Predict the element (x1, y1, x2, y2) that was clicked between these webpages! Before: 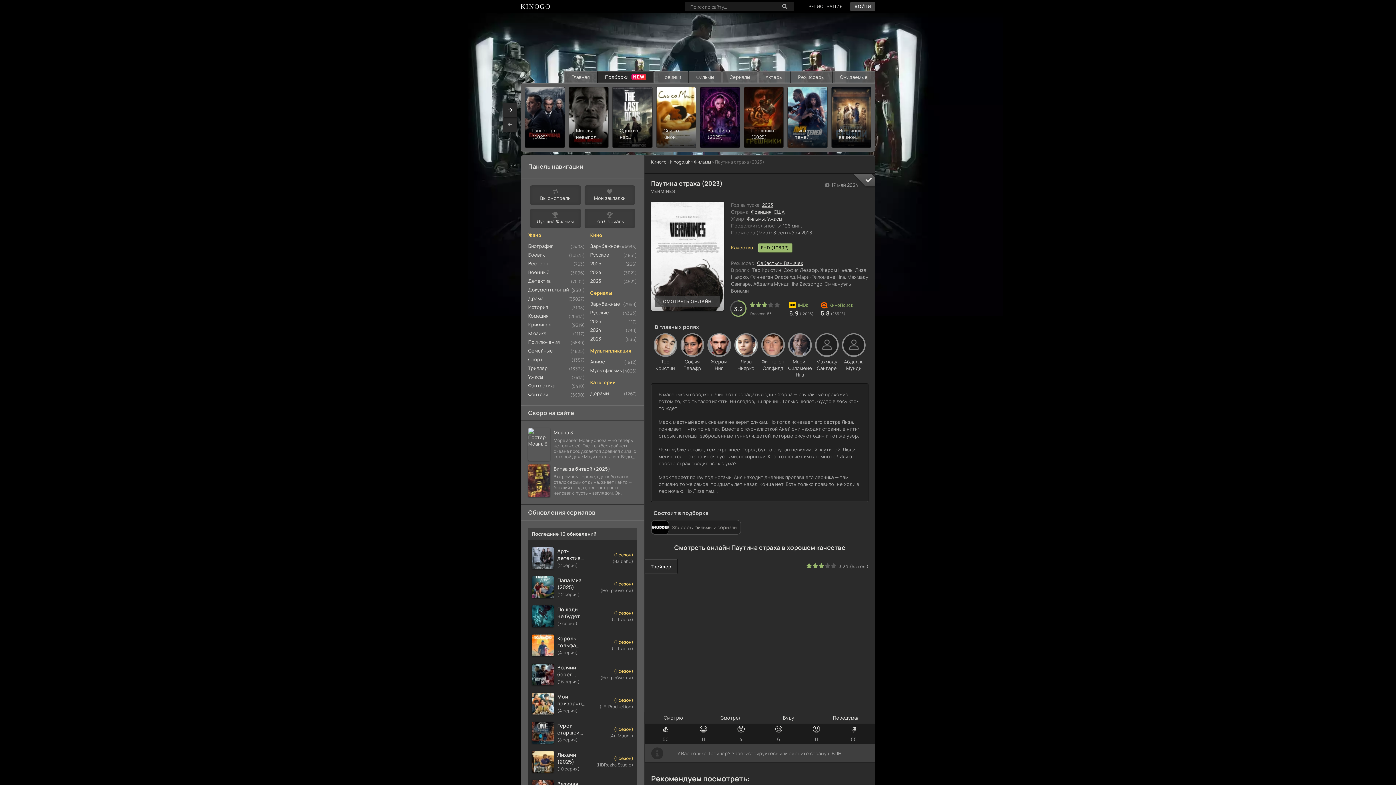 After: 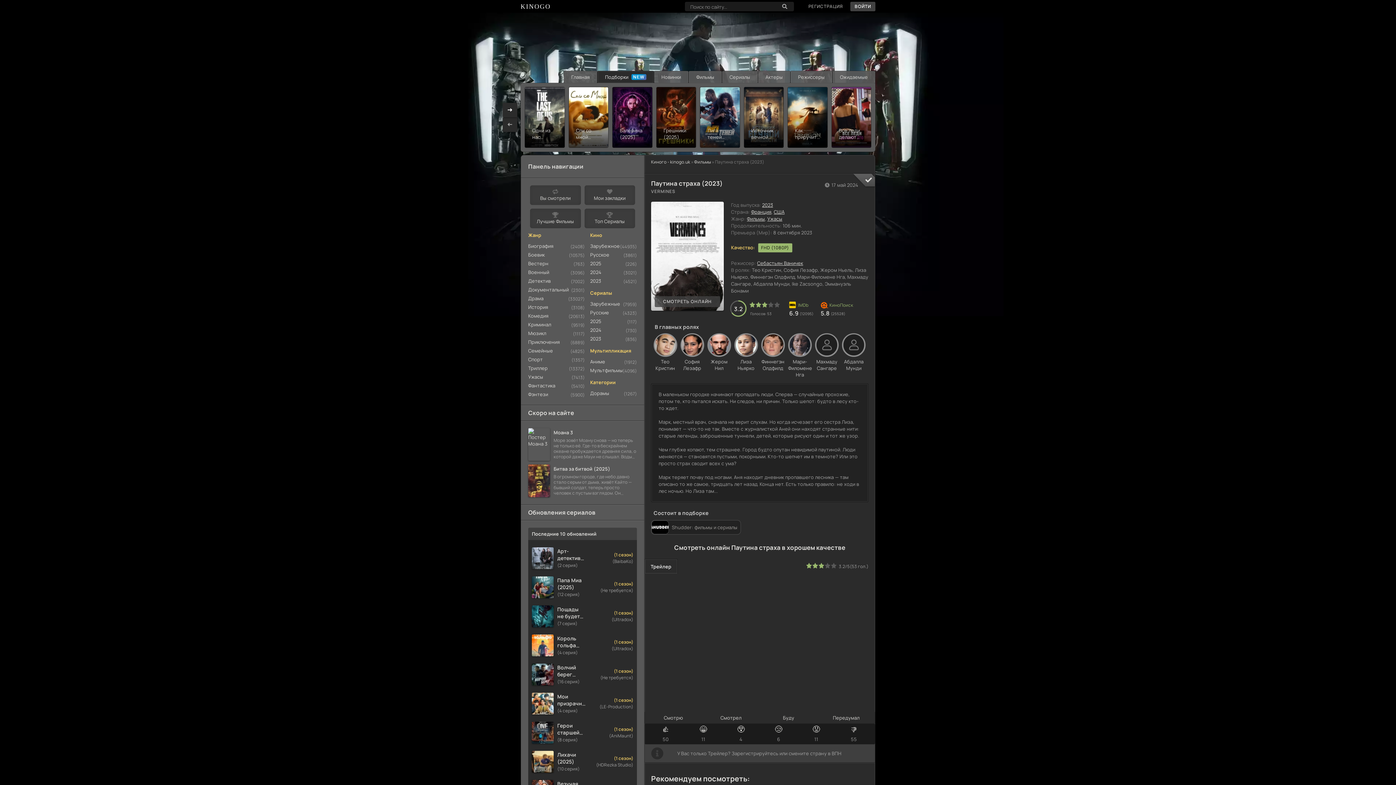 Action: bbox: (502, 102, 517, 117)